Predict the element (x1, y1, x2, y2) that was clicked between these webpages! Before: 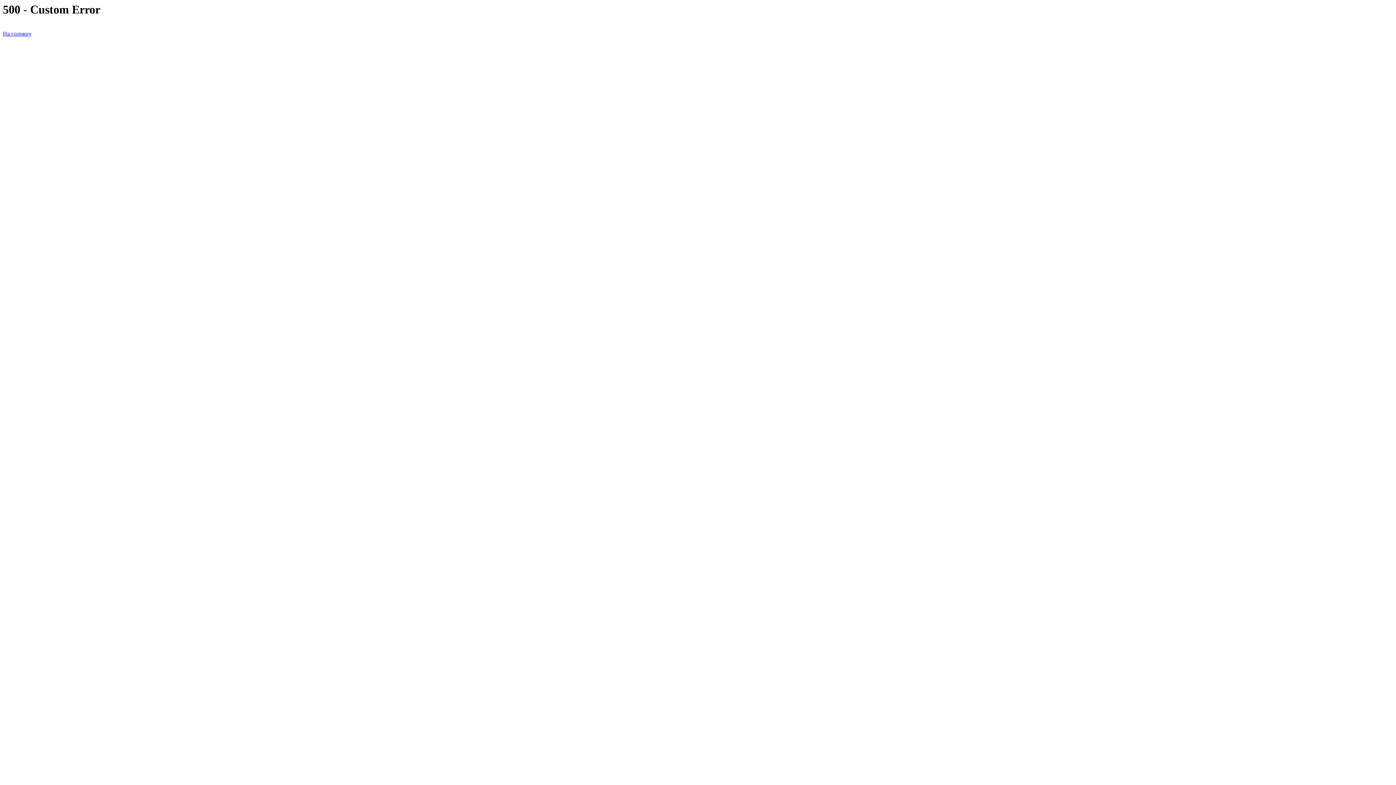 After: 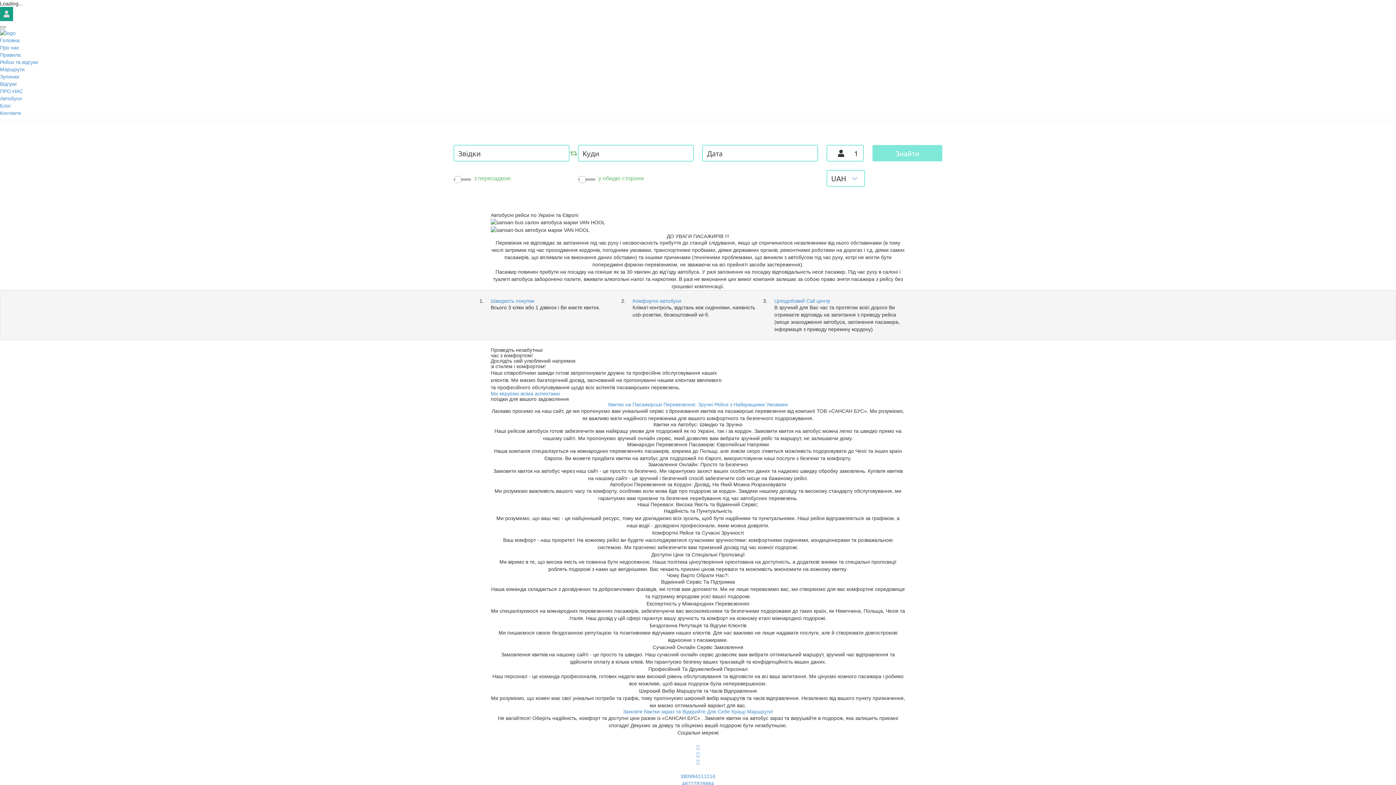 Action: bbox: (2, 30, 31, 36) label: На головну